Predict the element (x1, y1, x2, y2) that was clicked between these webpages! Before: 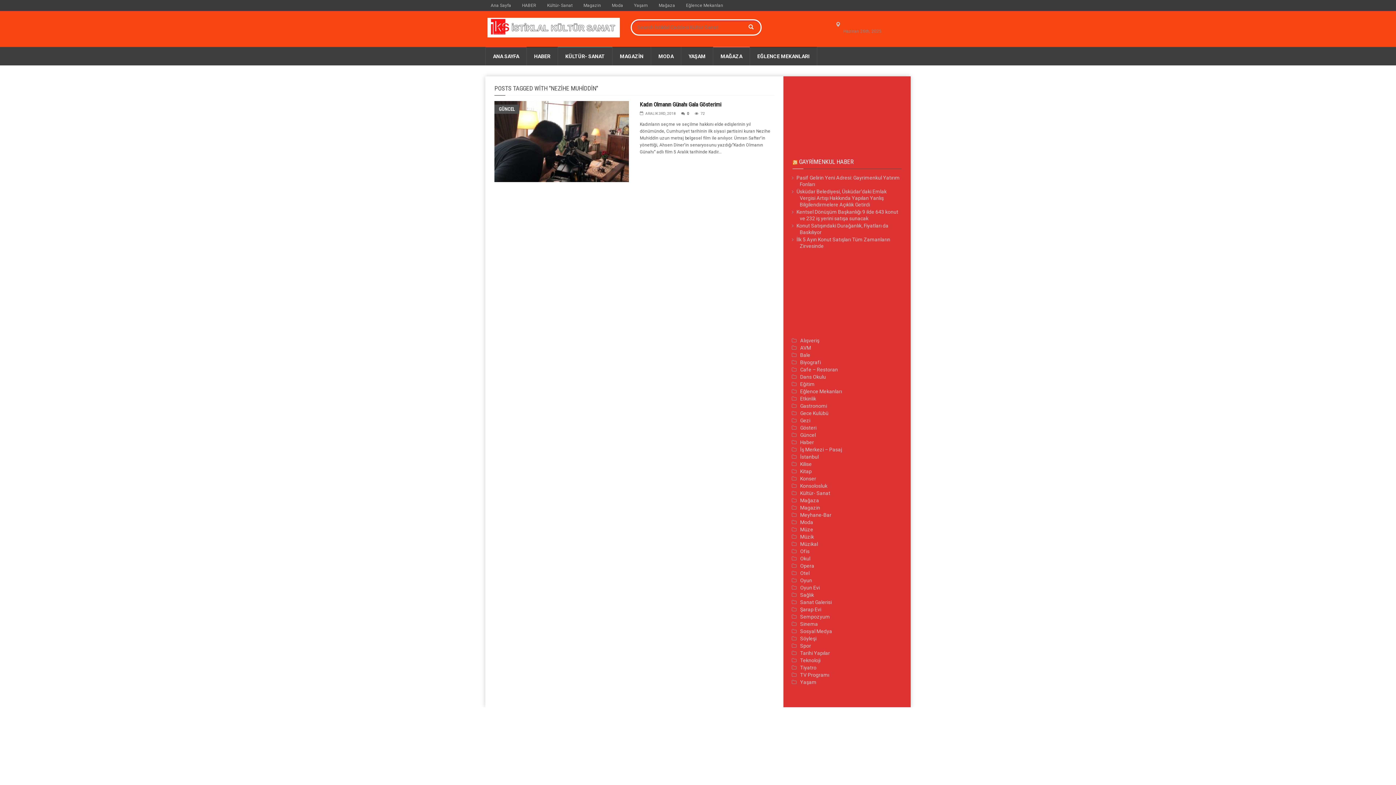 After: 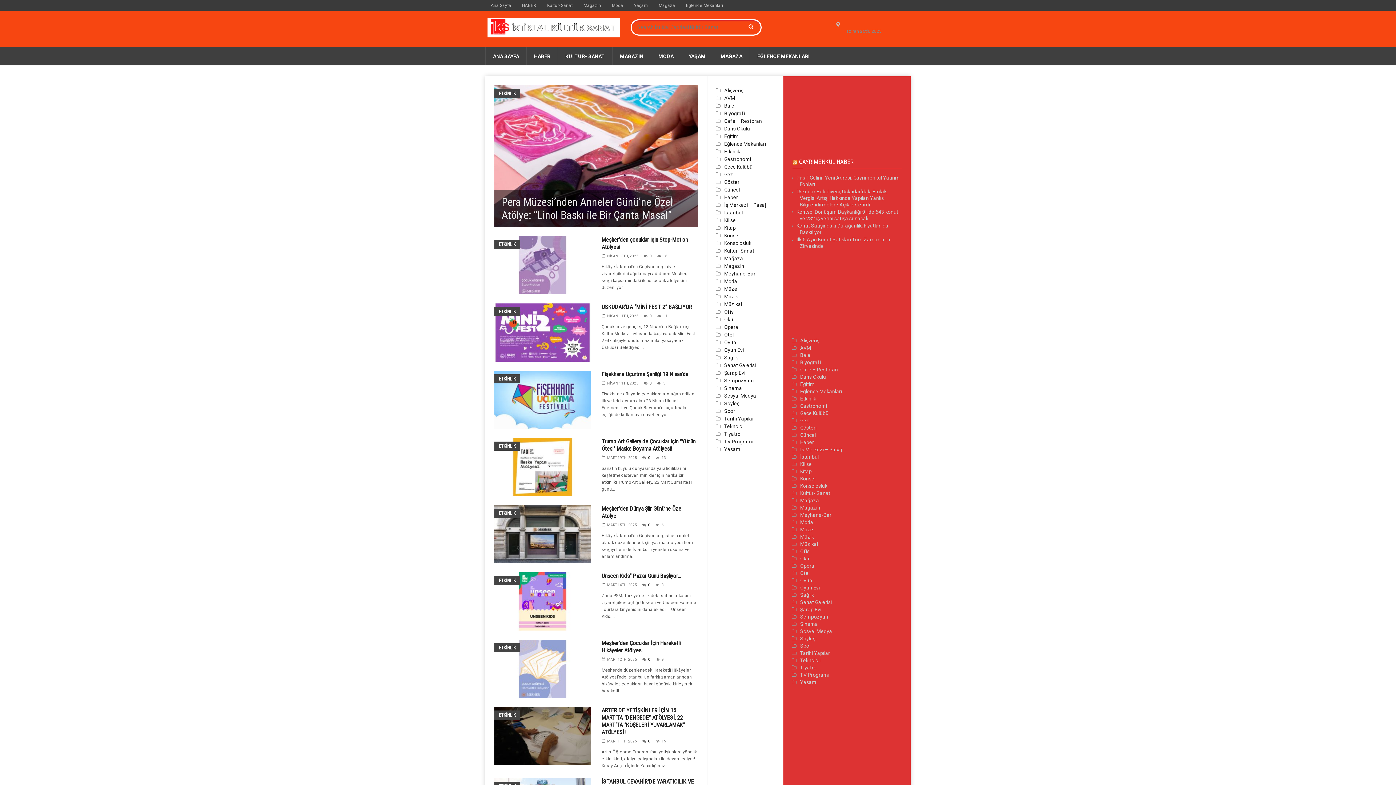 Action: bbox: (800, 396, 816, 401) label: Etkinlik